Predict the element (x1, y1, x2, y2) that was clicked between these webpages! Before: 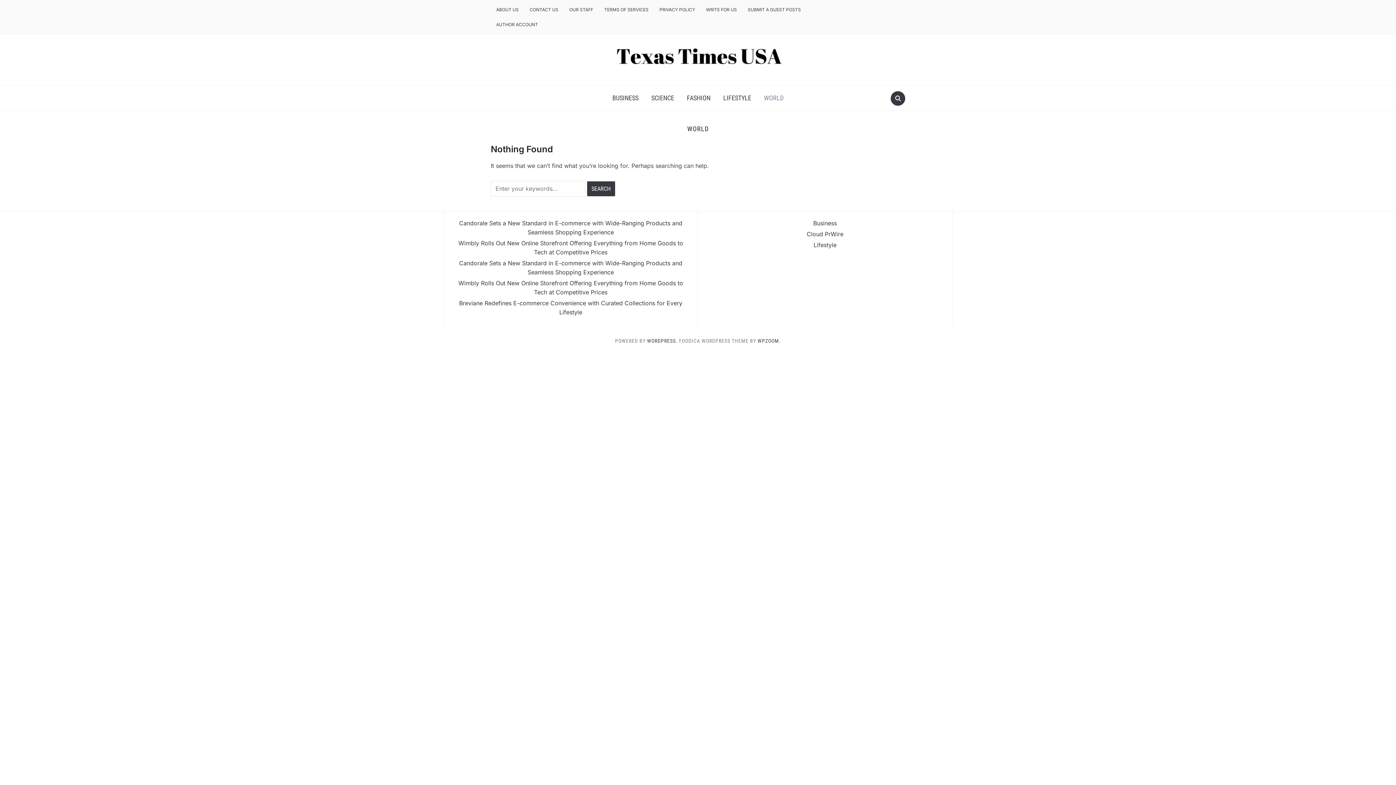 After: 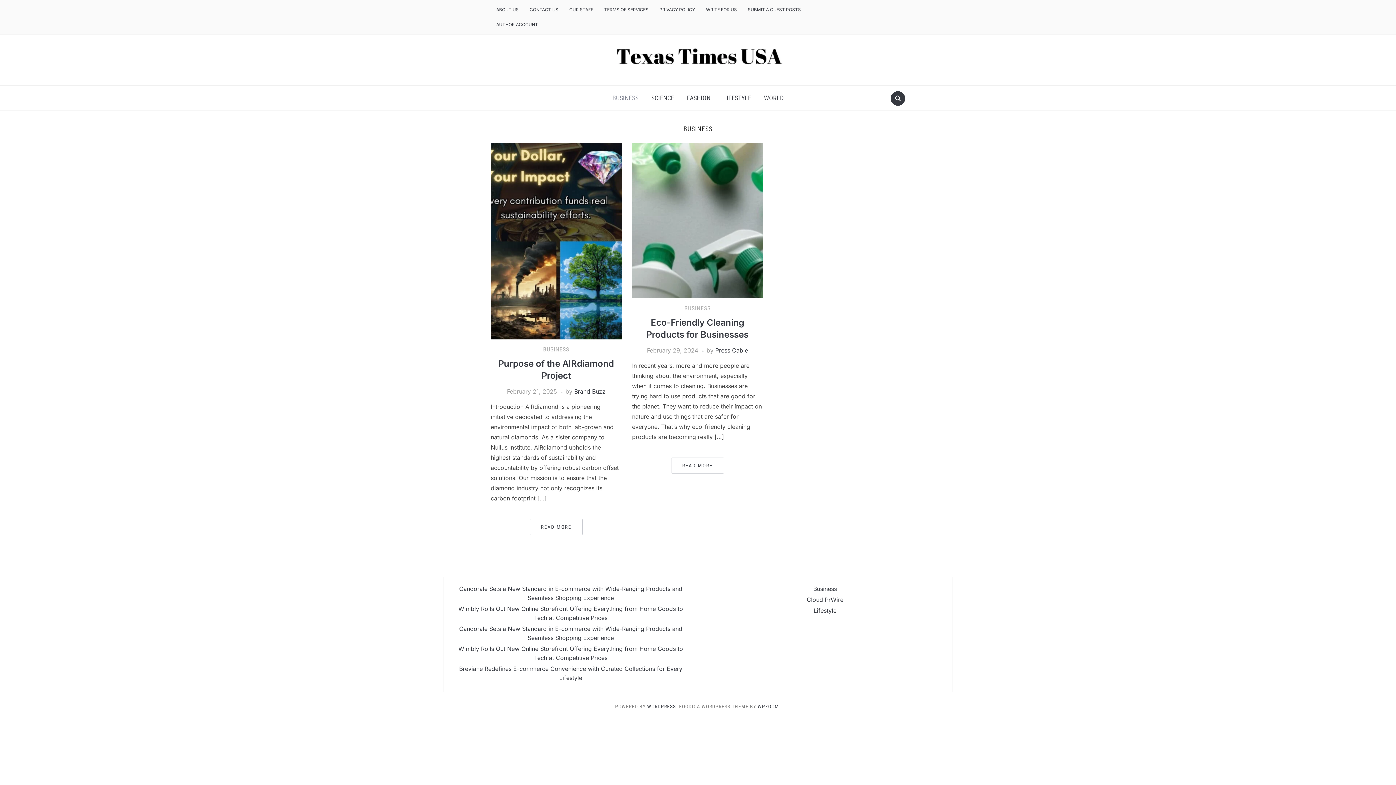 Action: bbox: (607, 89, 644, 106) label: BUSINESS